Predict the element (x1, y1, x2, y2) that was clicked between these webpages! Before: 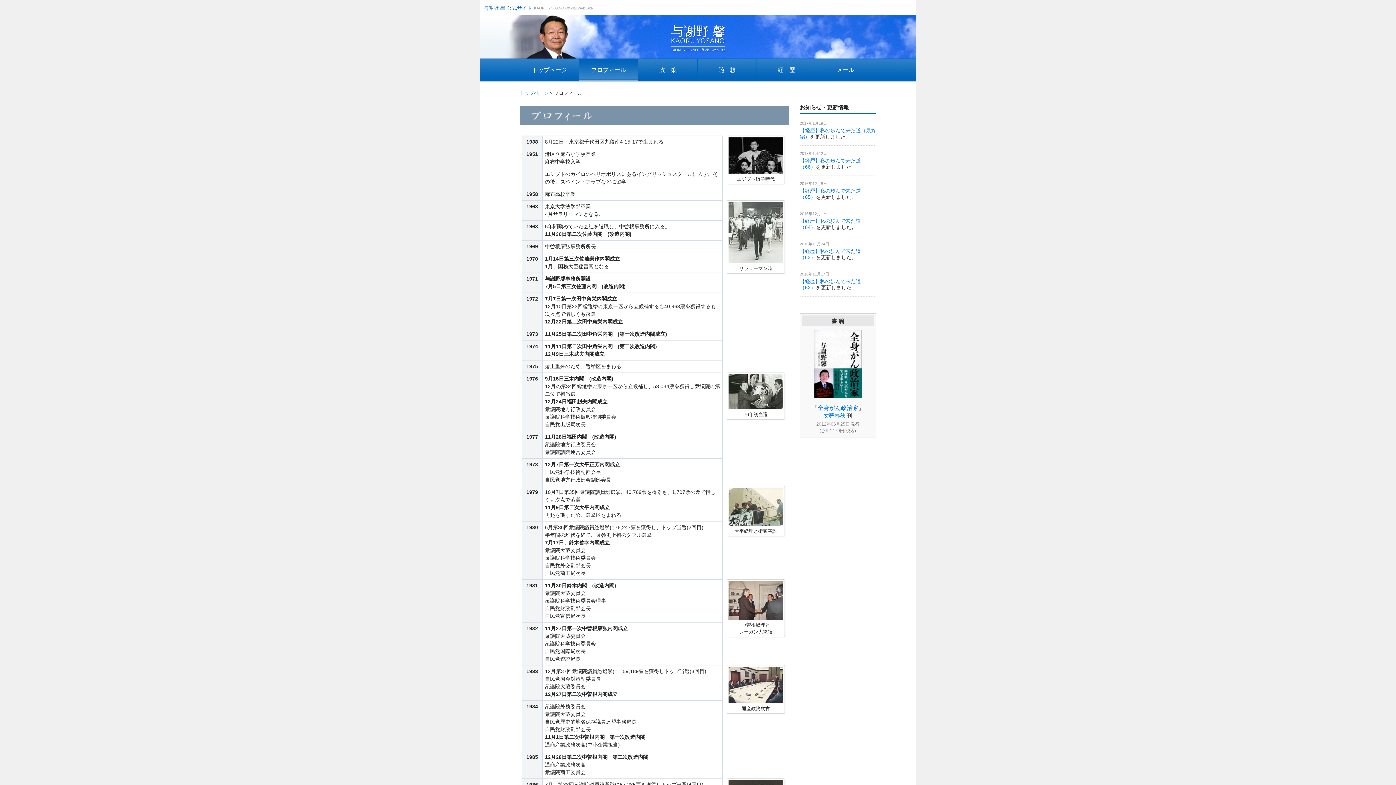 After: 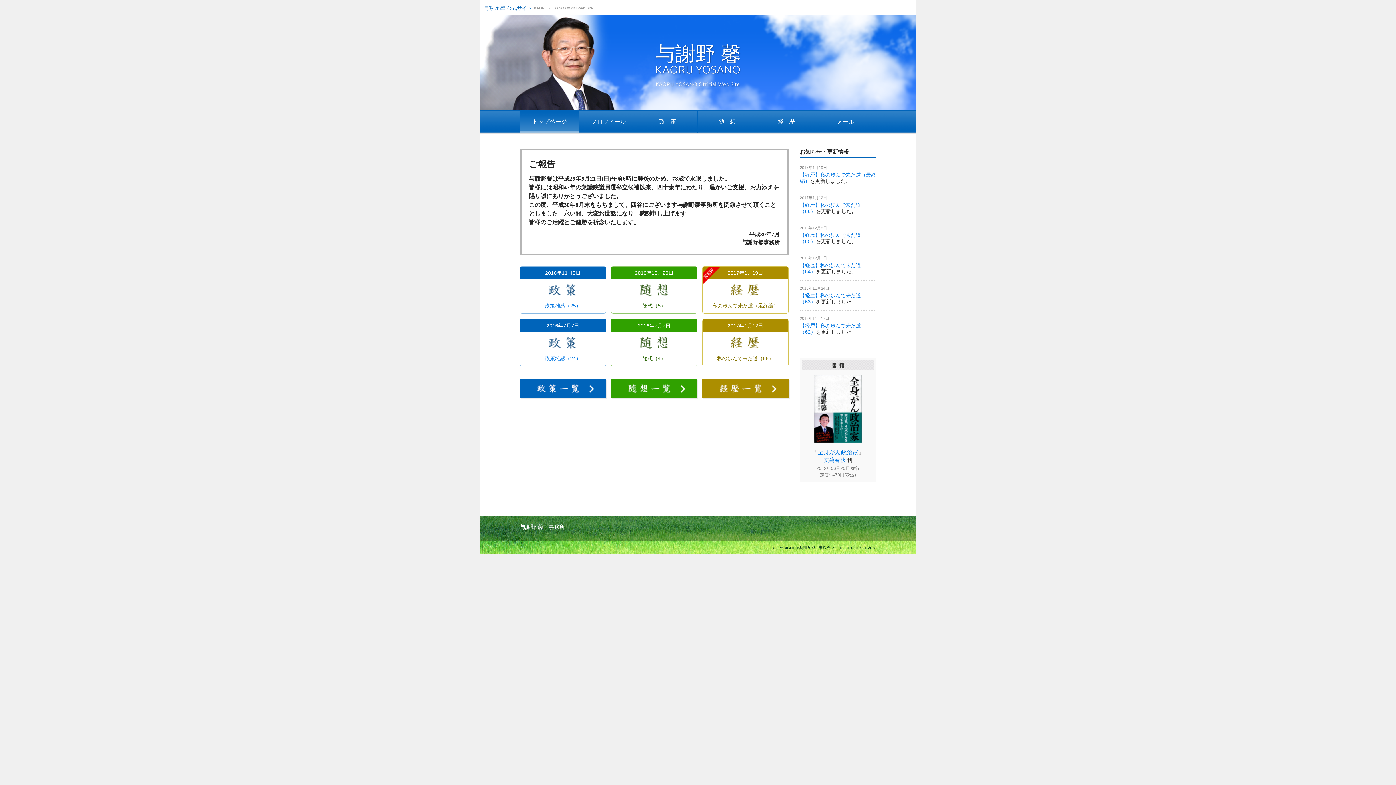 Action: bbox: (520, 90, 548, 96) label: トップページ